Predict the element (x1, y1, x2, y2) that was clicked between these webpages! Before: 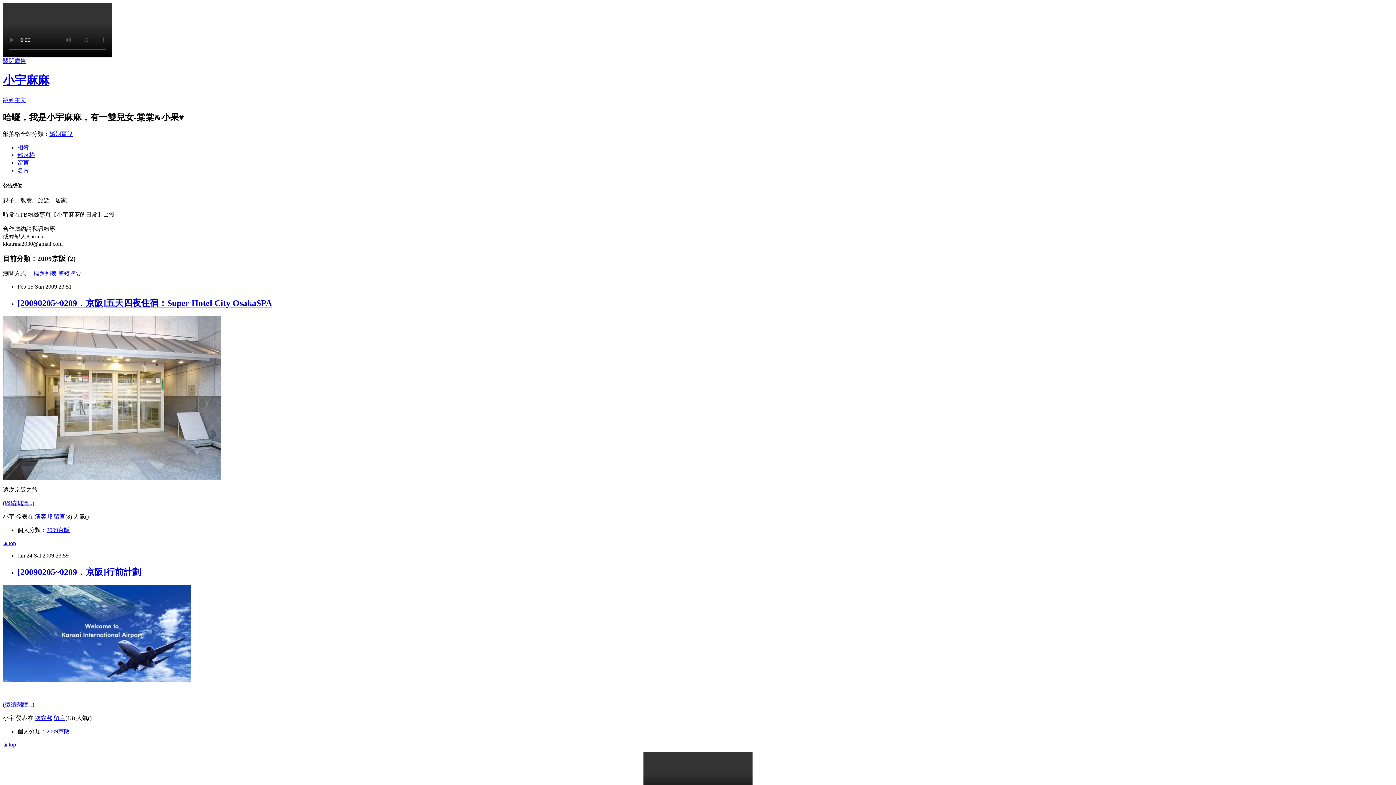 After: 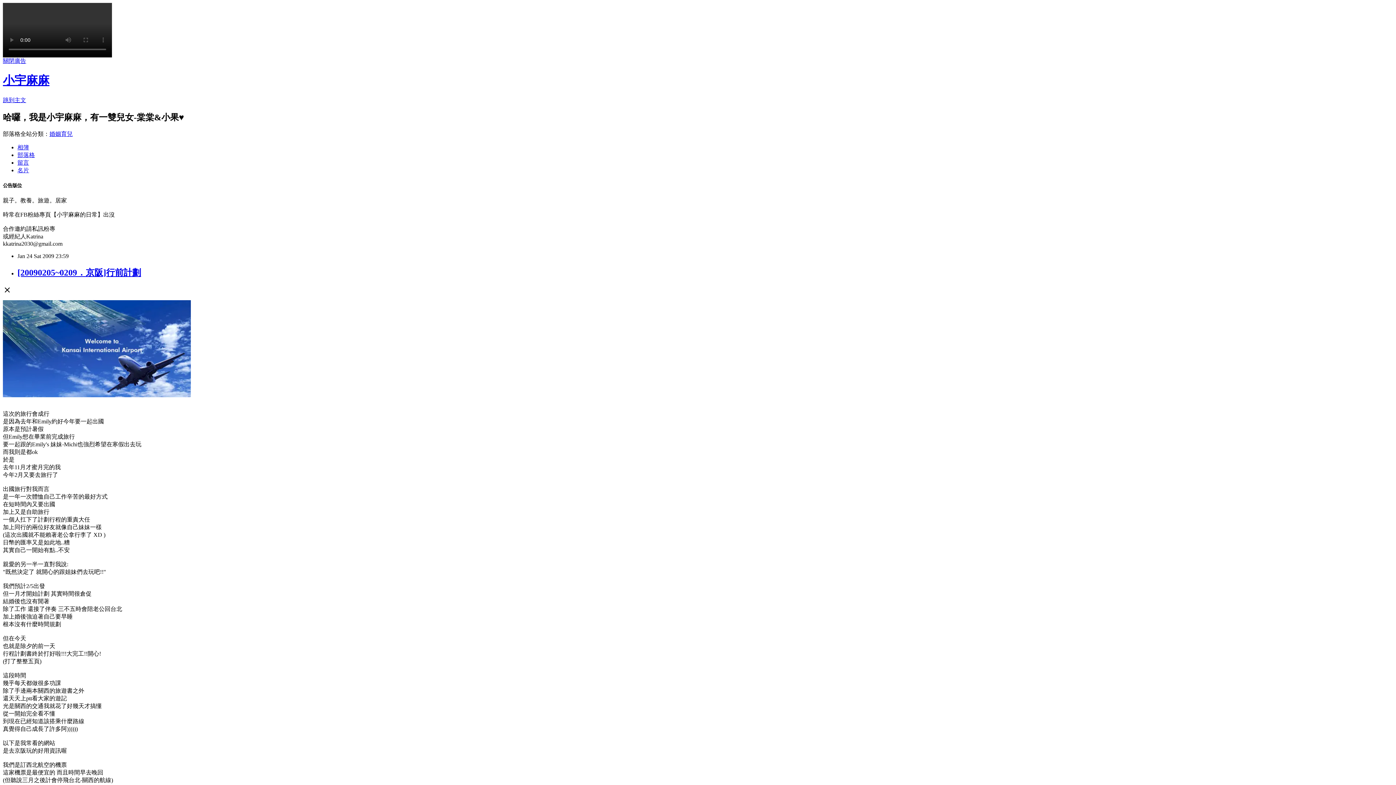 Action: bbox: (17, 567, 141, 577) label: [20090205~0209．京阪]行前計劃